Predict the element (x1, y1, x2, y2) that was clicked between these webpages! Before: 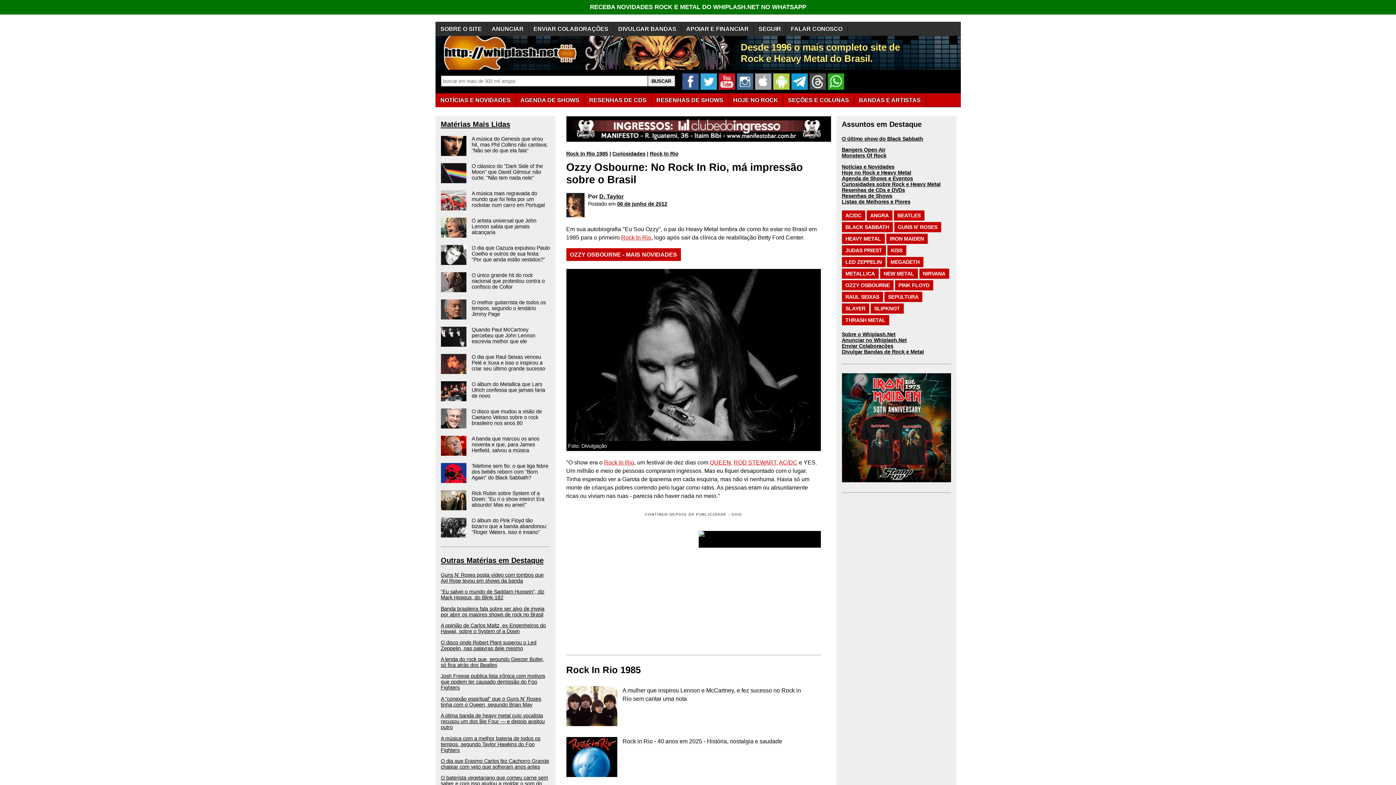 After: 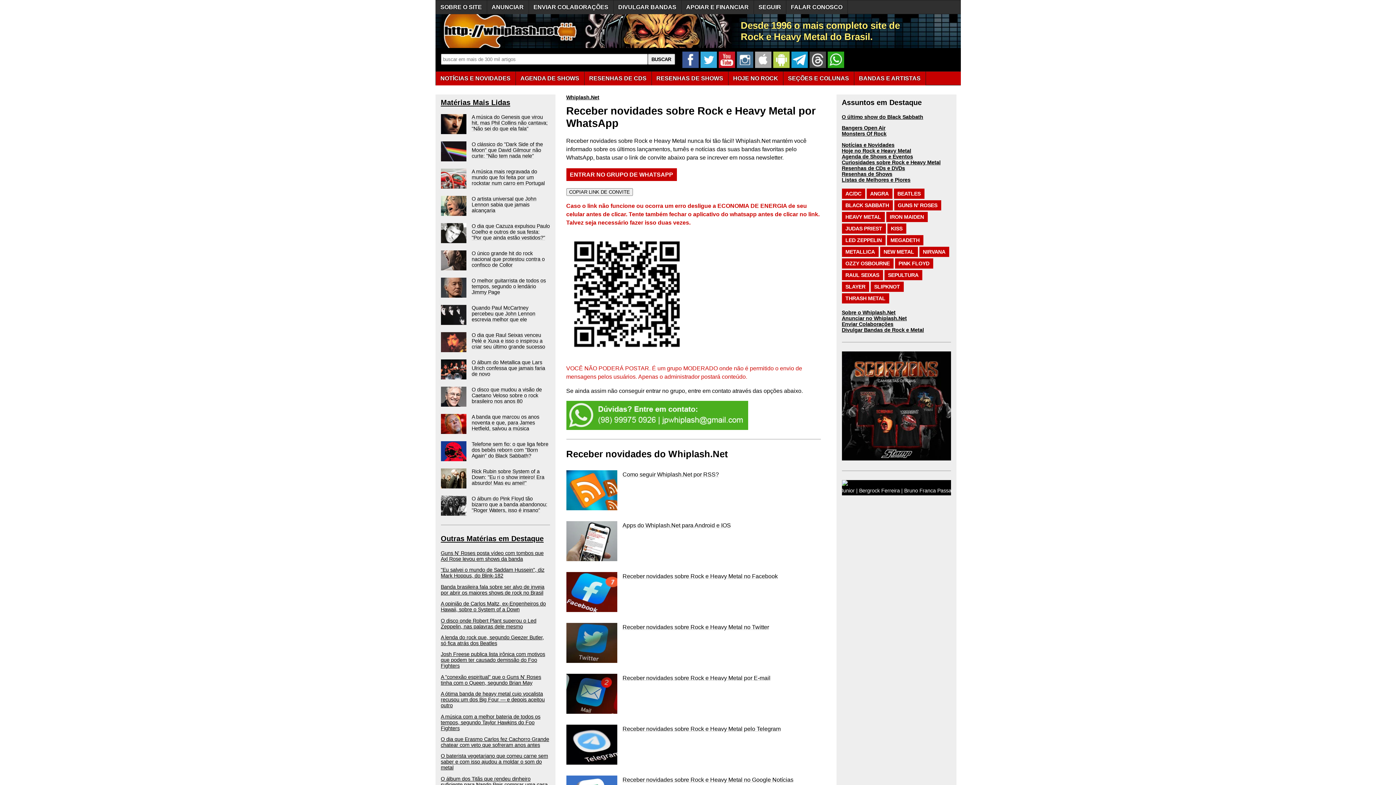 Action: label: RECEBA NOVIDADES ROCK E METAL DO WHIPLASH.NET NO WHATSAPP bbox: (590, 3, 806, 10)